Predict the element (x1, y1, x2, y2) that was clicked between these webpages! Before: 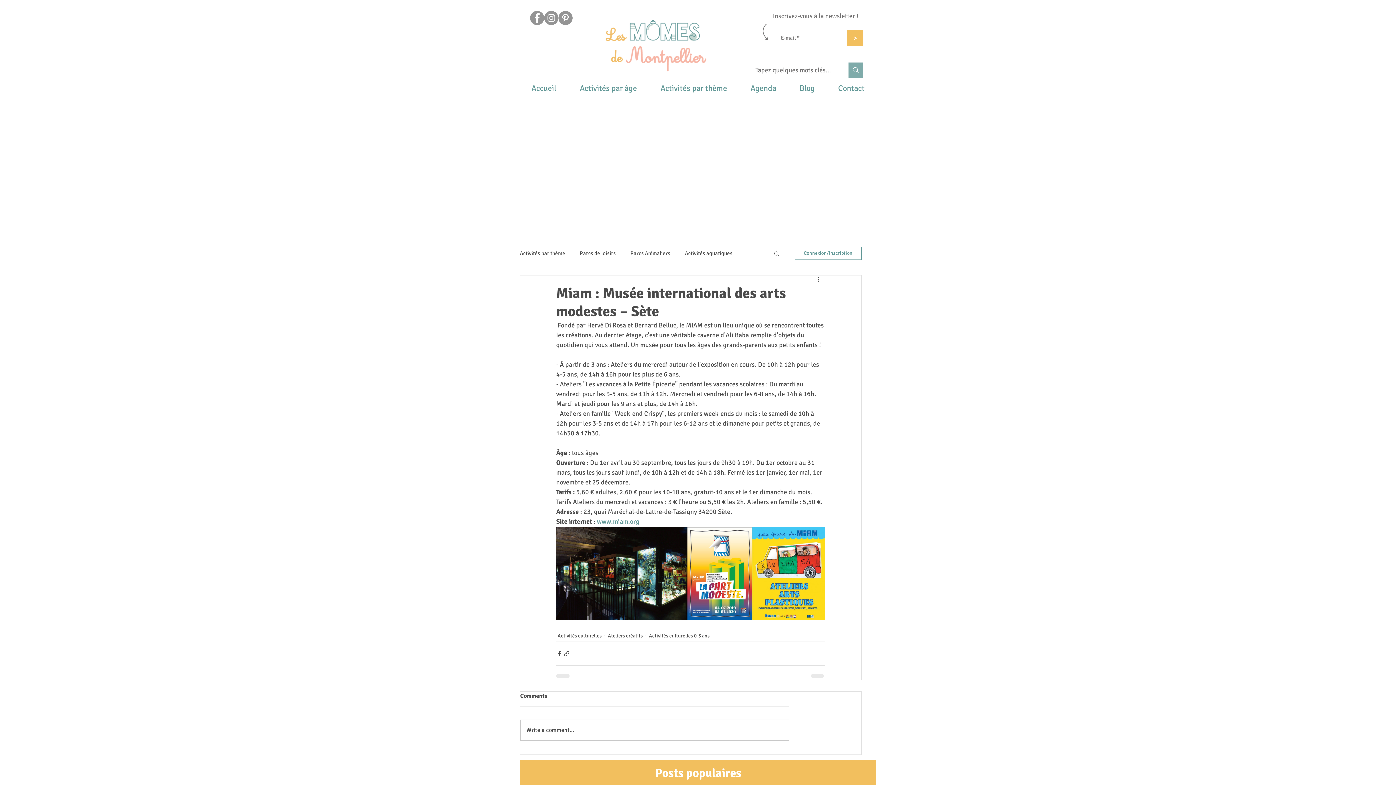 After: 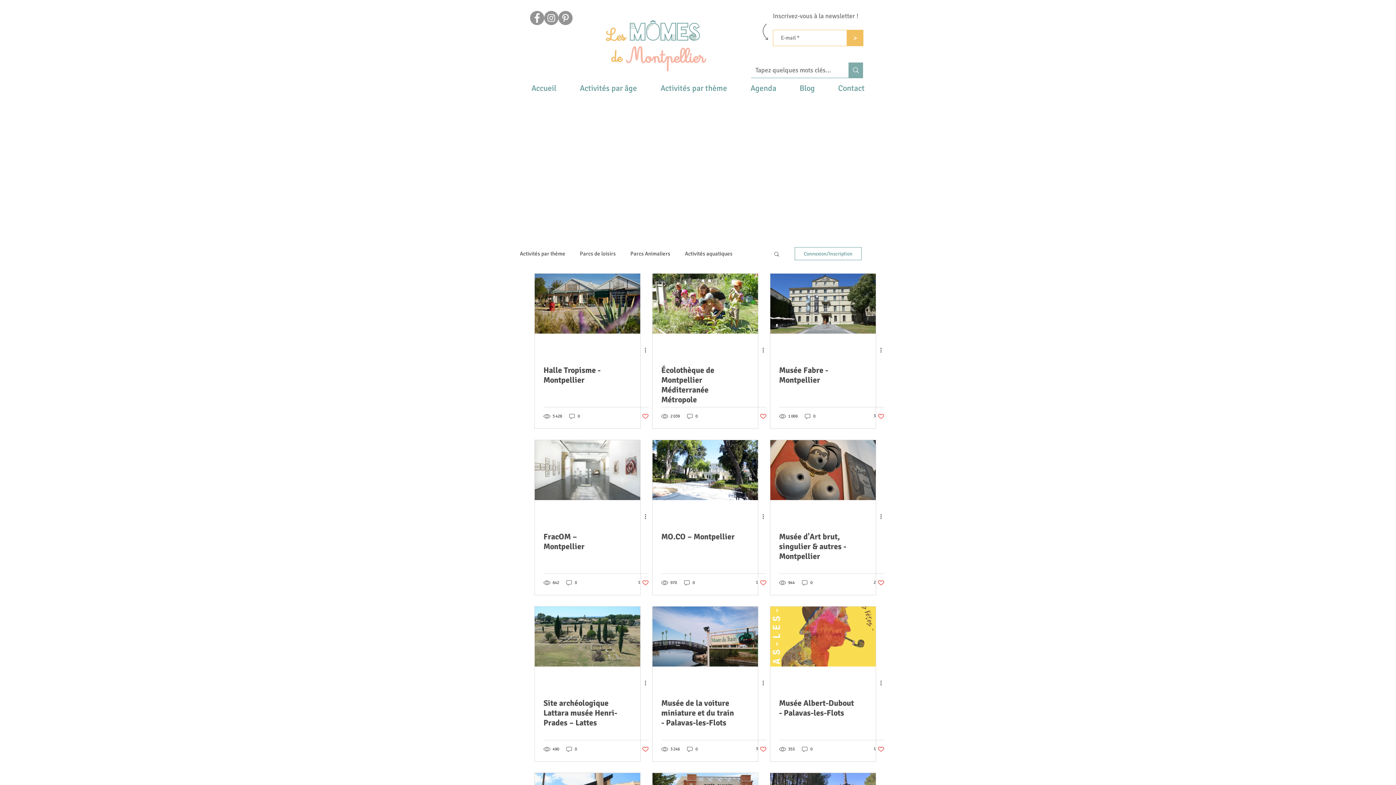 Action: bbox: (557, 632, 601, 639) label: Activités culturelles